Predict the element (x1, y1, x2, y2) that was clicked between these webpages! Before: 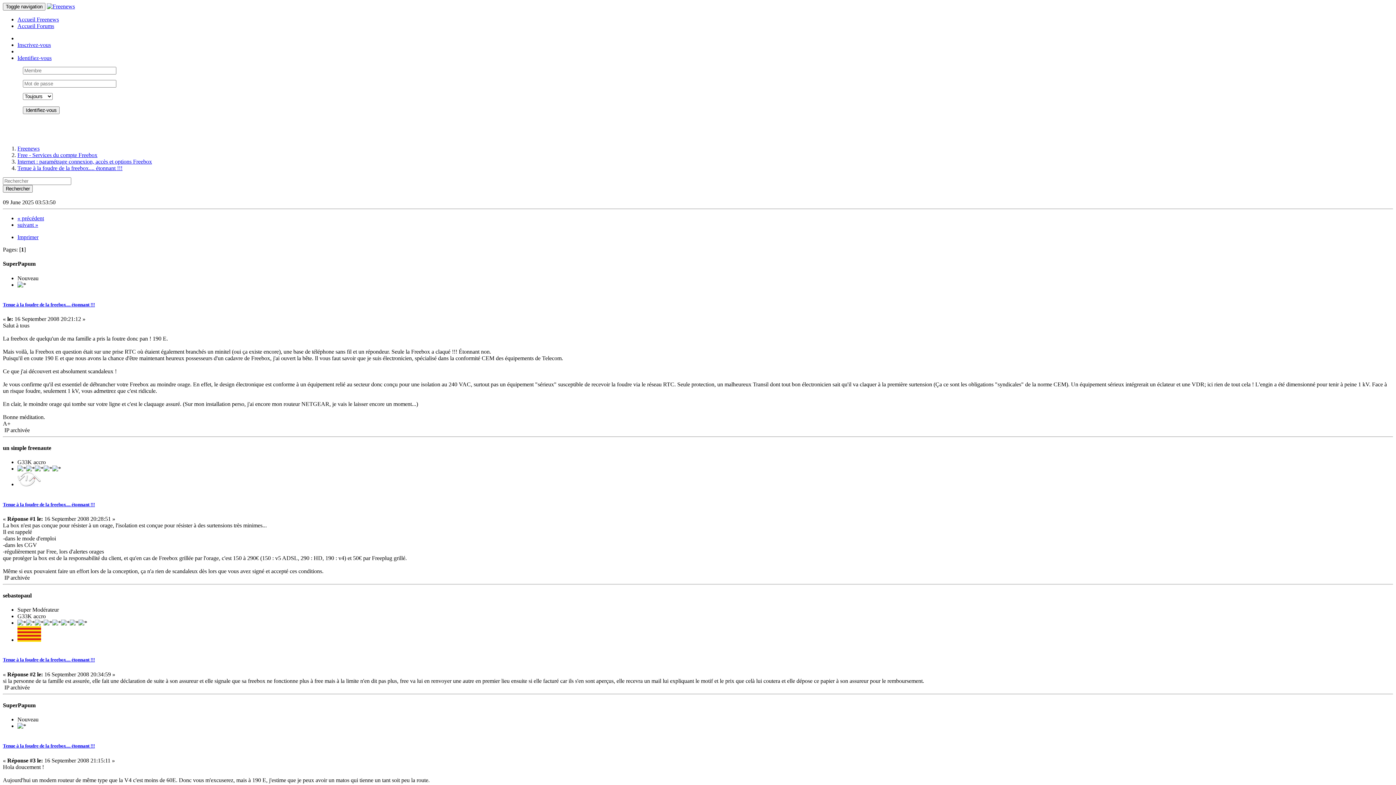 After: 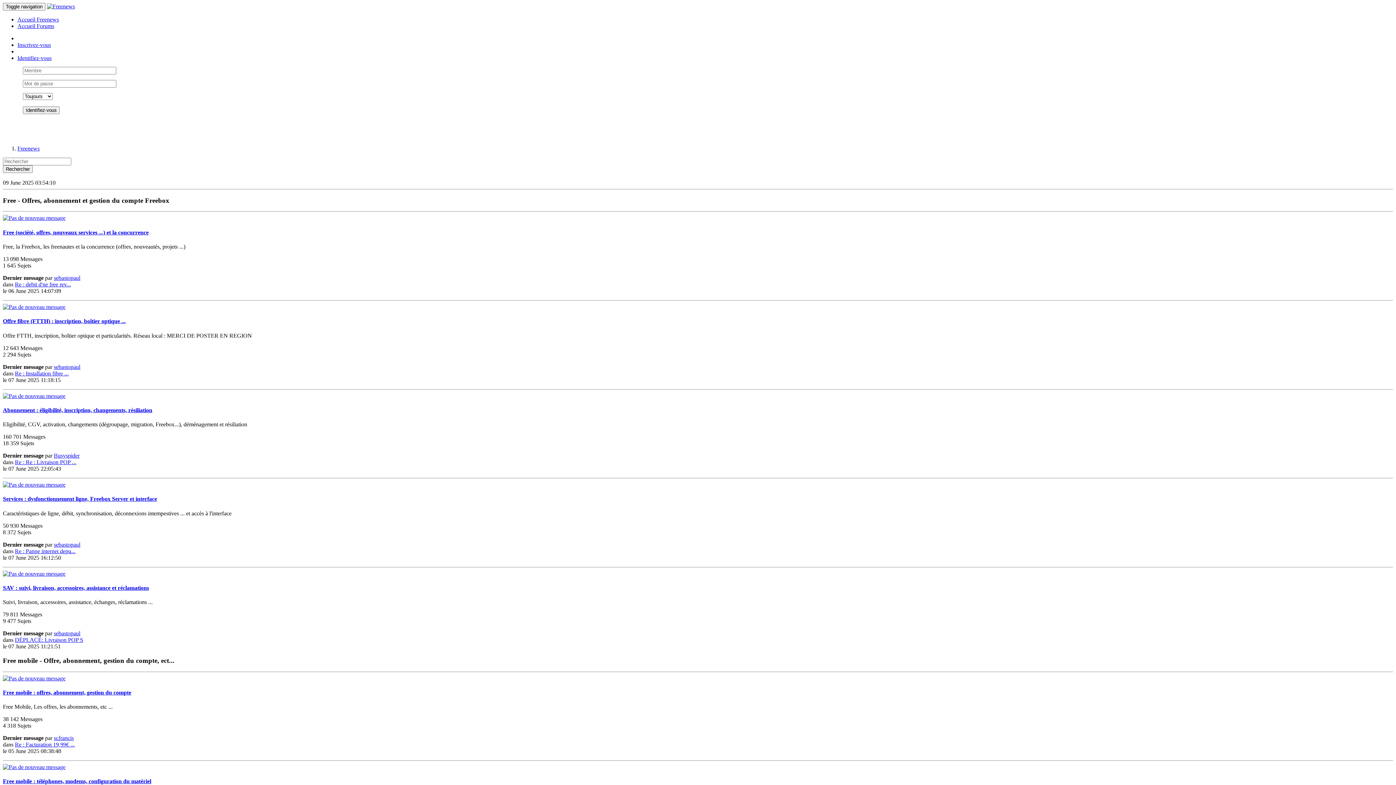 Action: label: Freenews bbox: (17, 145, 39, 151)